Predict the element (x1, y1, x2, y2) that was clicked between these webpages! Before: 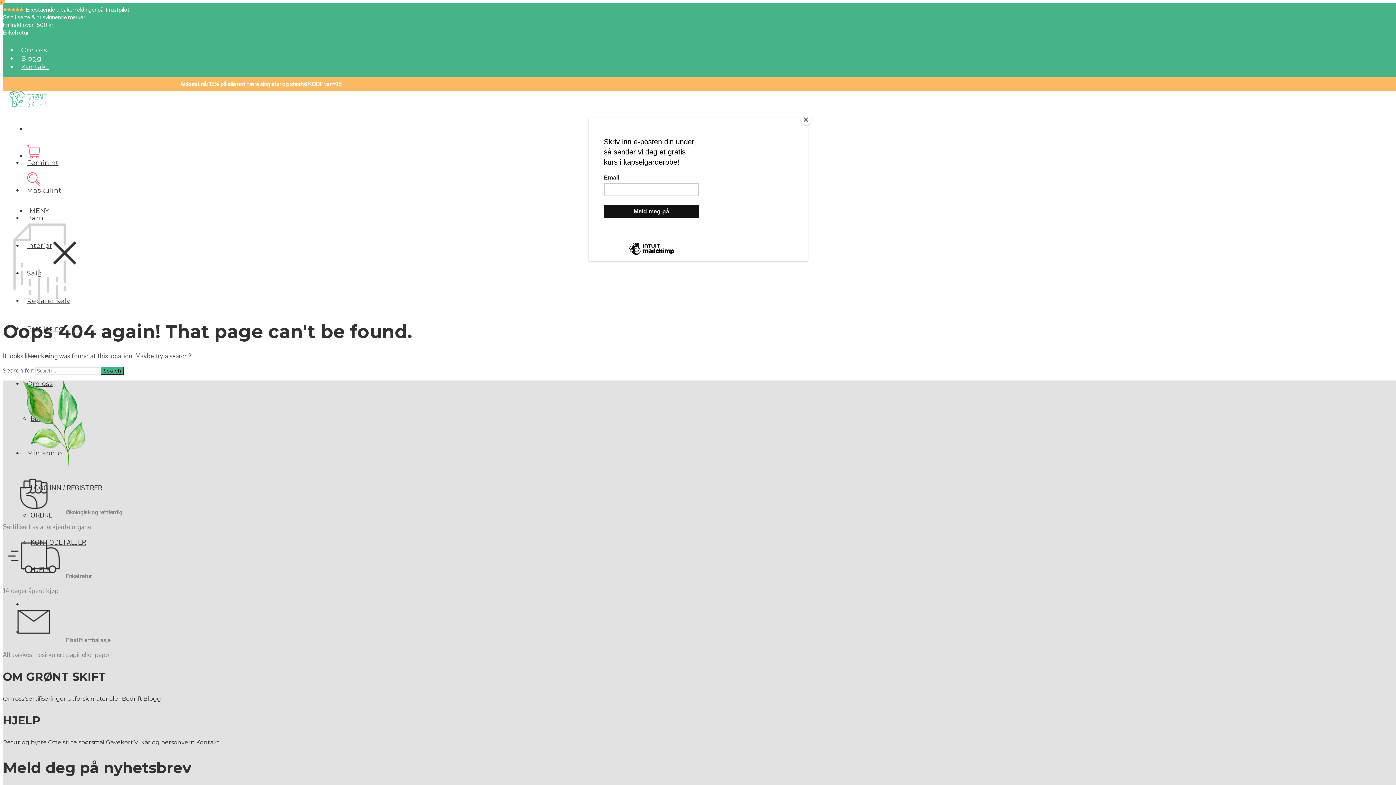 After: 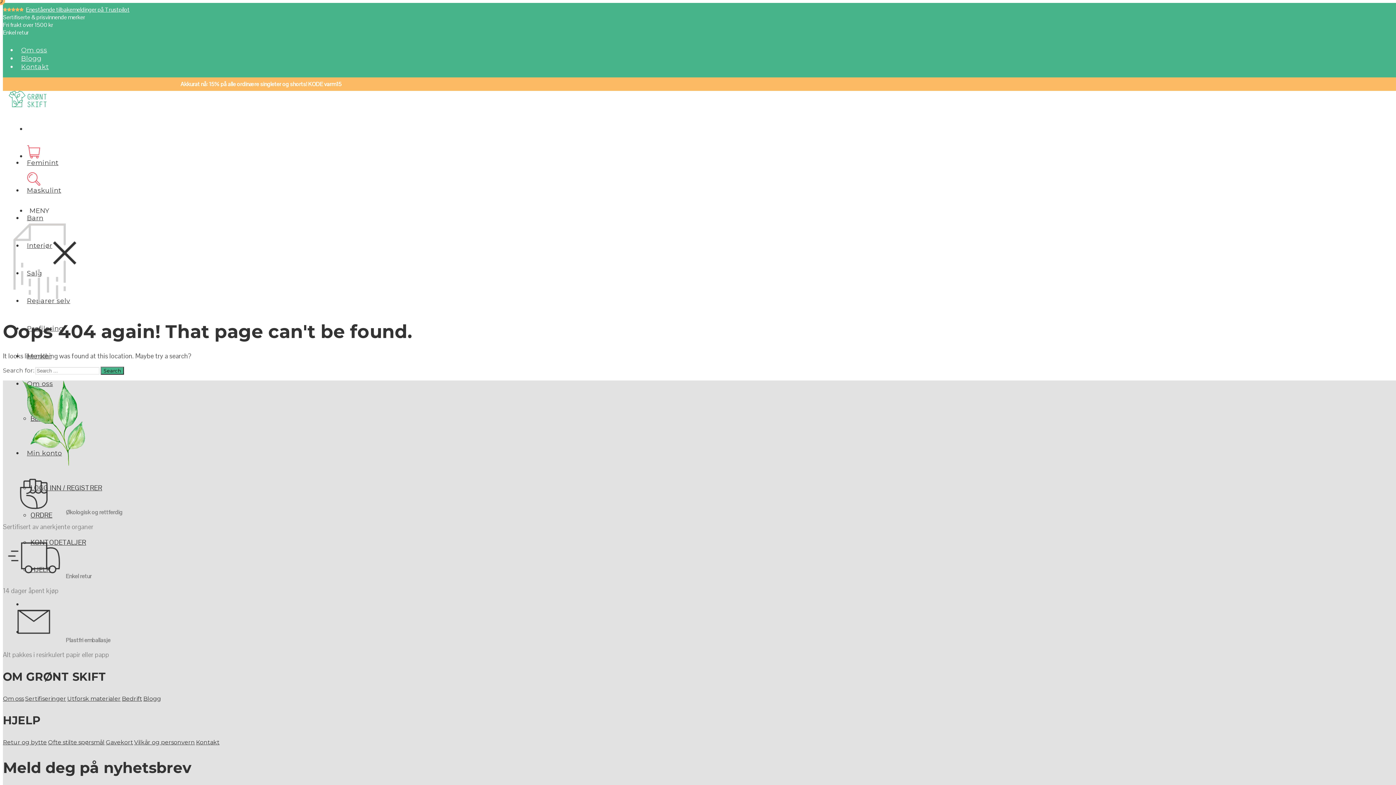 Action: bbox: (800, 114, 811, 125) label: Close